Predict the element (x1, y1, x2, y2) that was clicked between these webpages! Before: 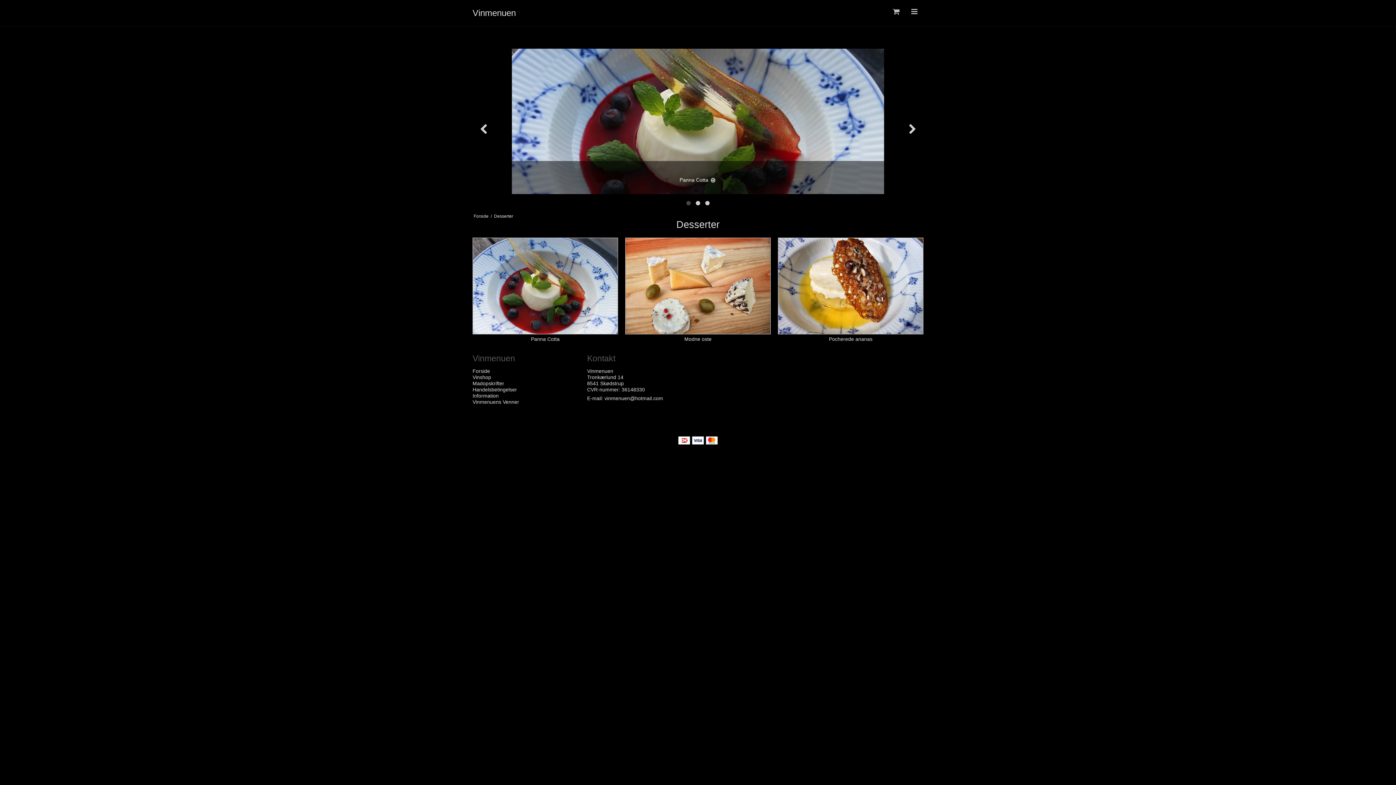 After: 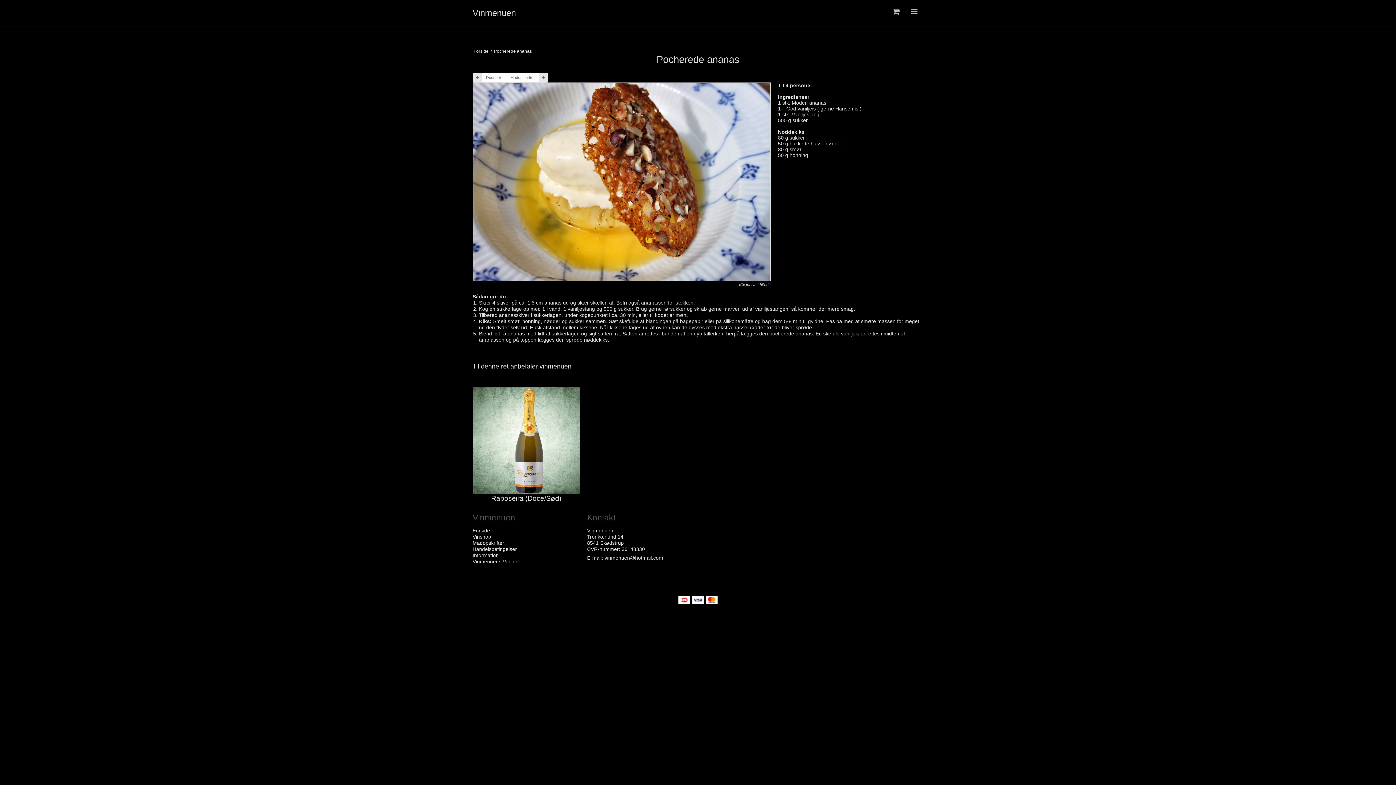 Action: bbox: (778, 237, 923, 334)